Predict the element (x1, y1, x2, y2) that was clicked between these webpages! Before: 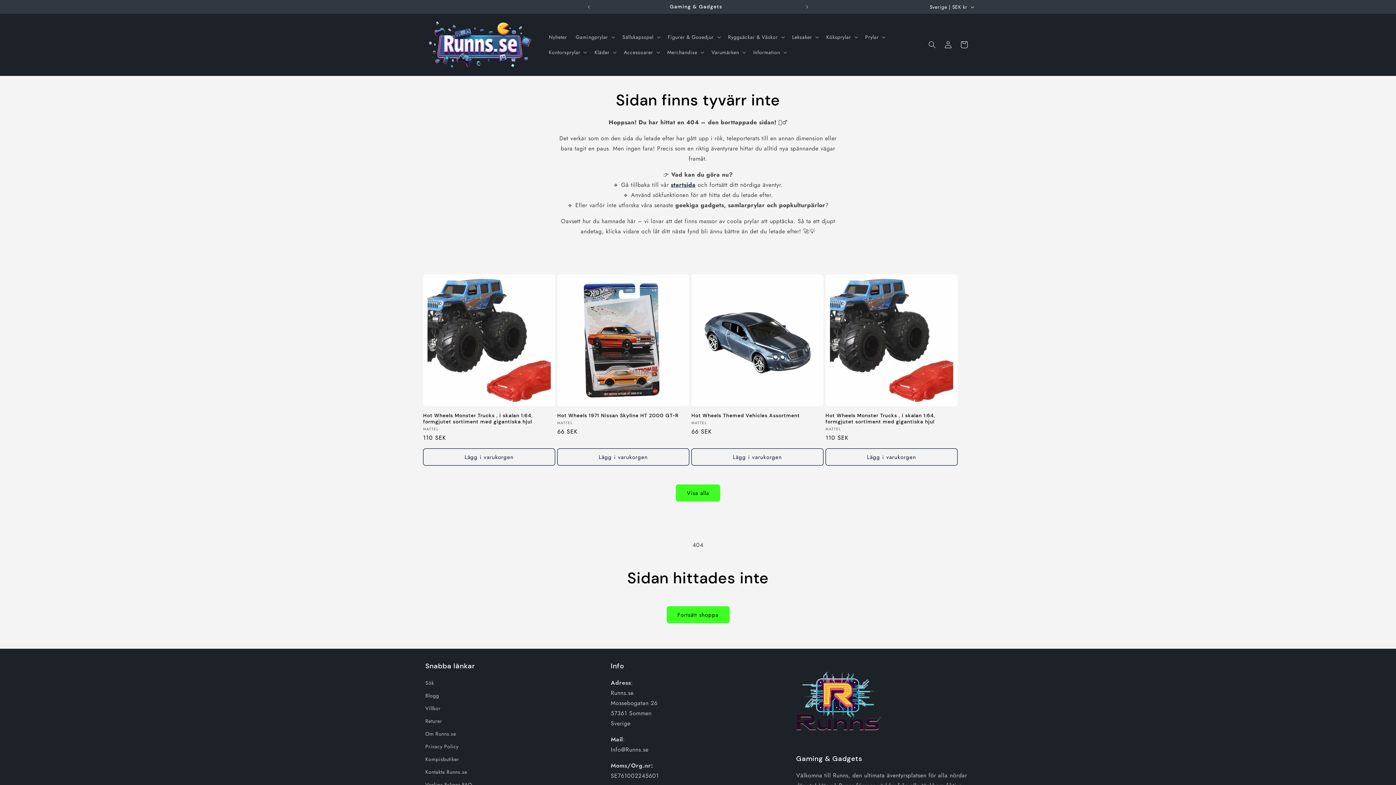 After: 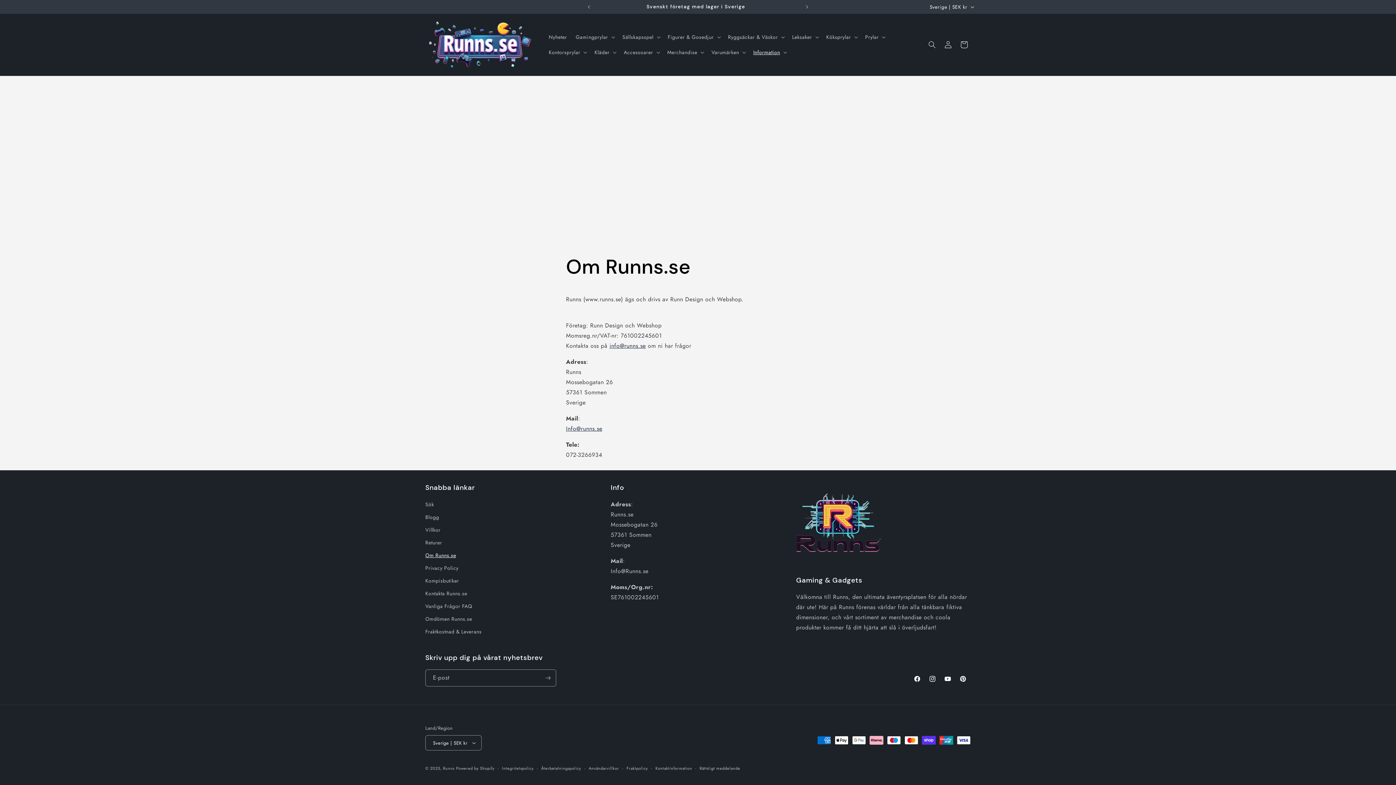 Action: label: Om Runns.se bbox: (425, 728, 456, 740)